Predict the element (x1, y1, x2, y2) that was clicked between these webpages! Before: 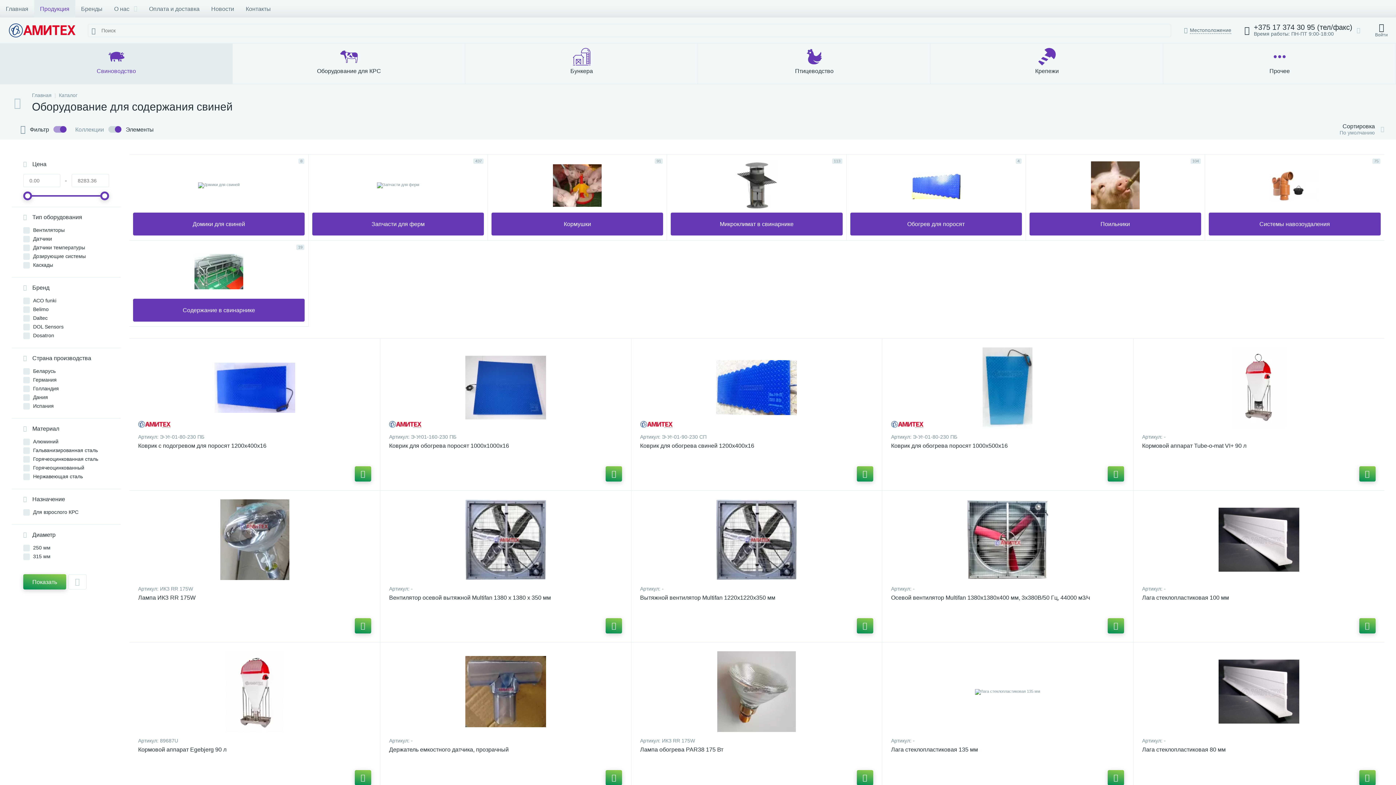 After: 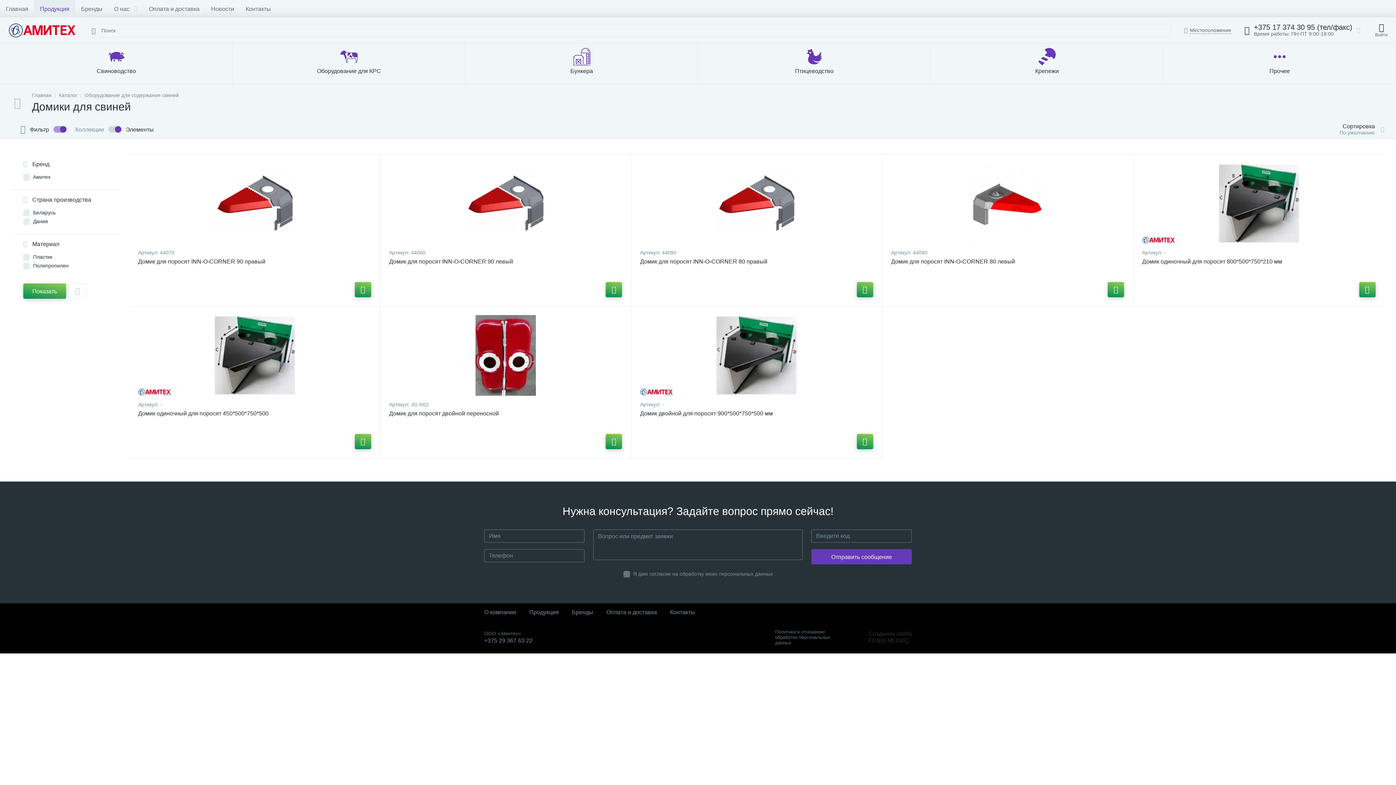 Action: bbox: (129, 154, 308, 240) label: 8
Домики для свиней